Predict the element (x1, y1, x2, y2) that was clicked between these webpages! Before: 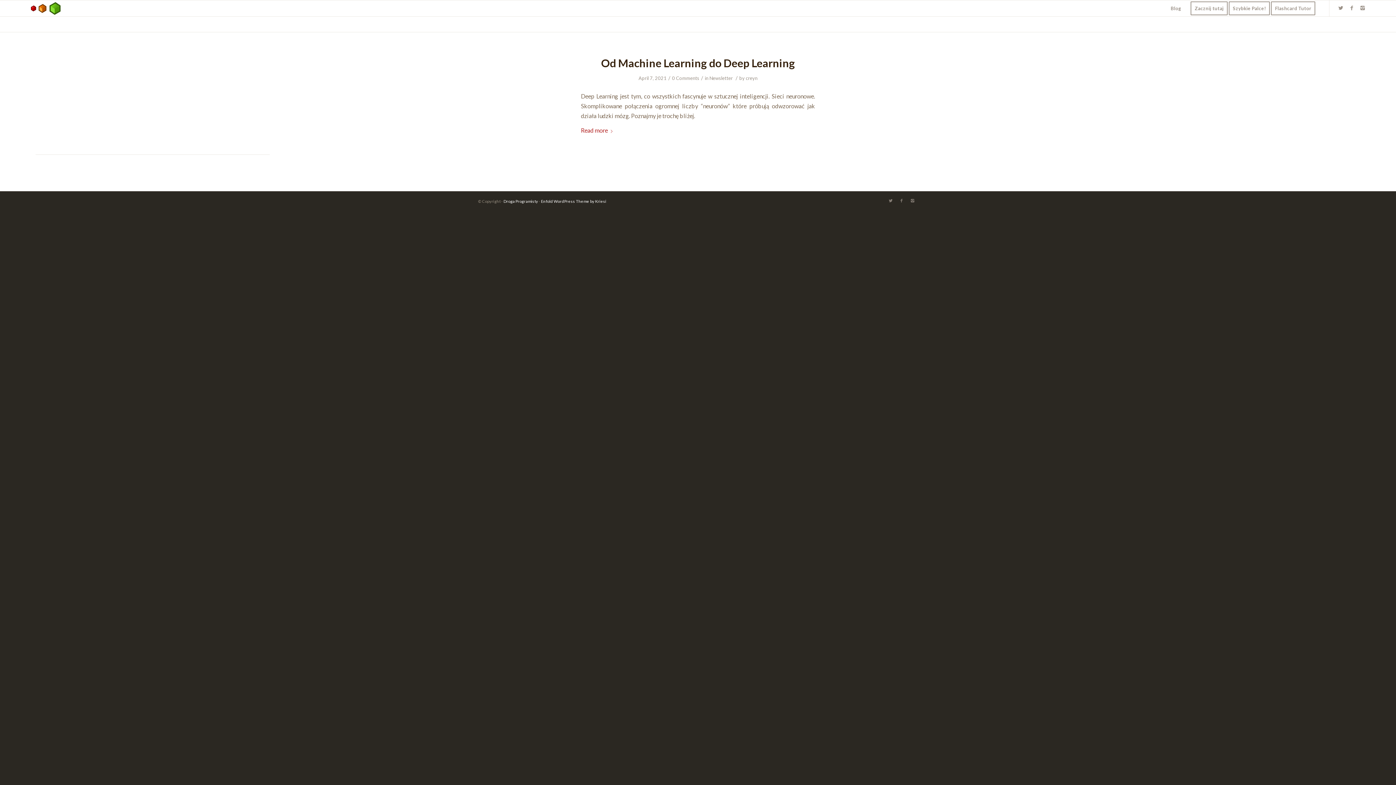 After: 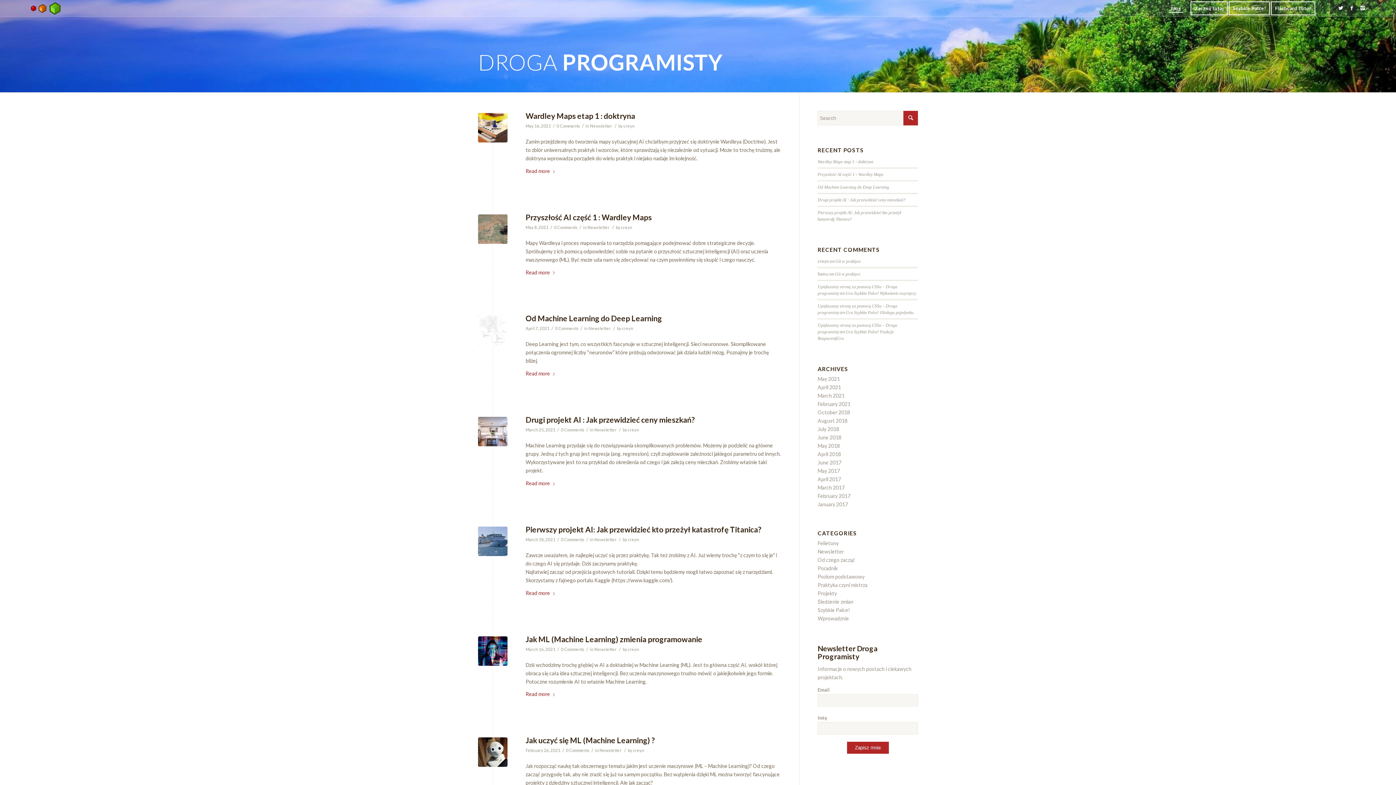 Action: bbox: (1166, 0, 1186, 16) label: Blog